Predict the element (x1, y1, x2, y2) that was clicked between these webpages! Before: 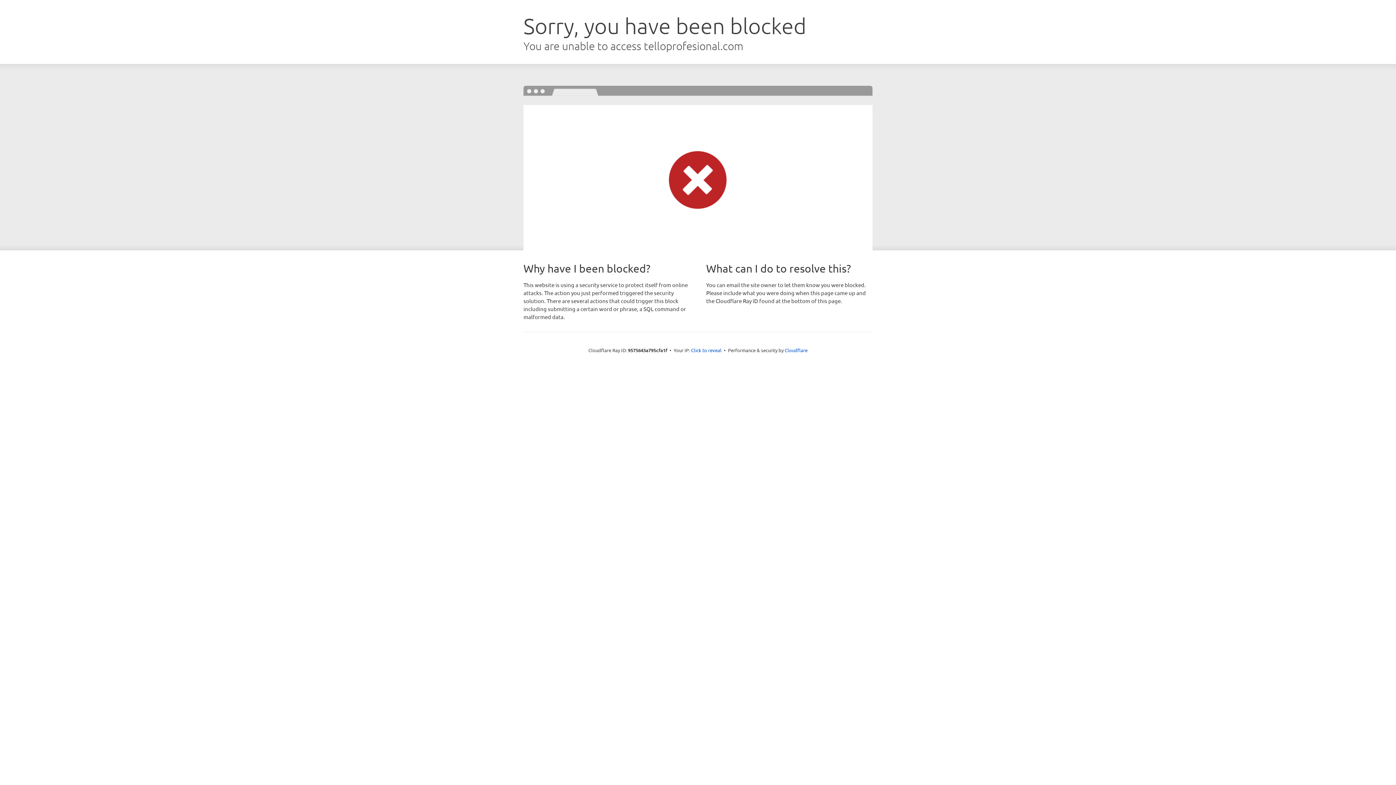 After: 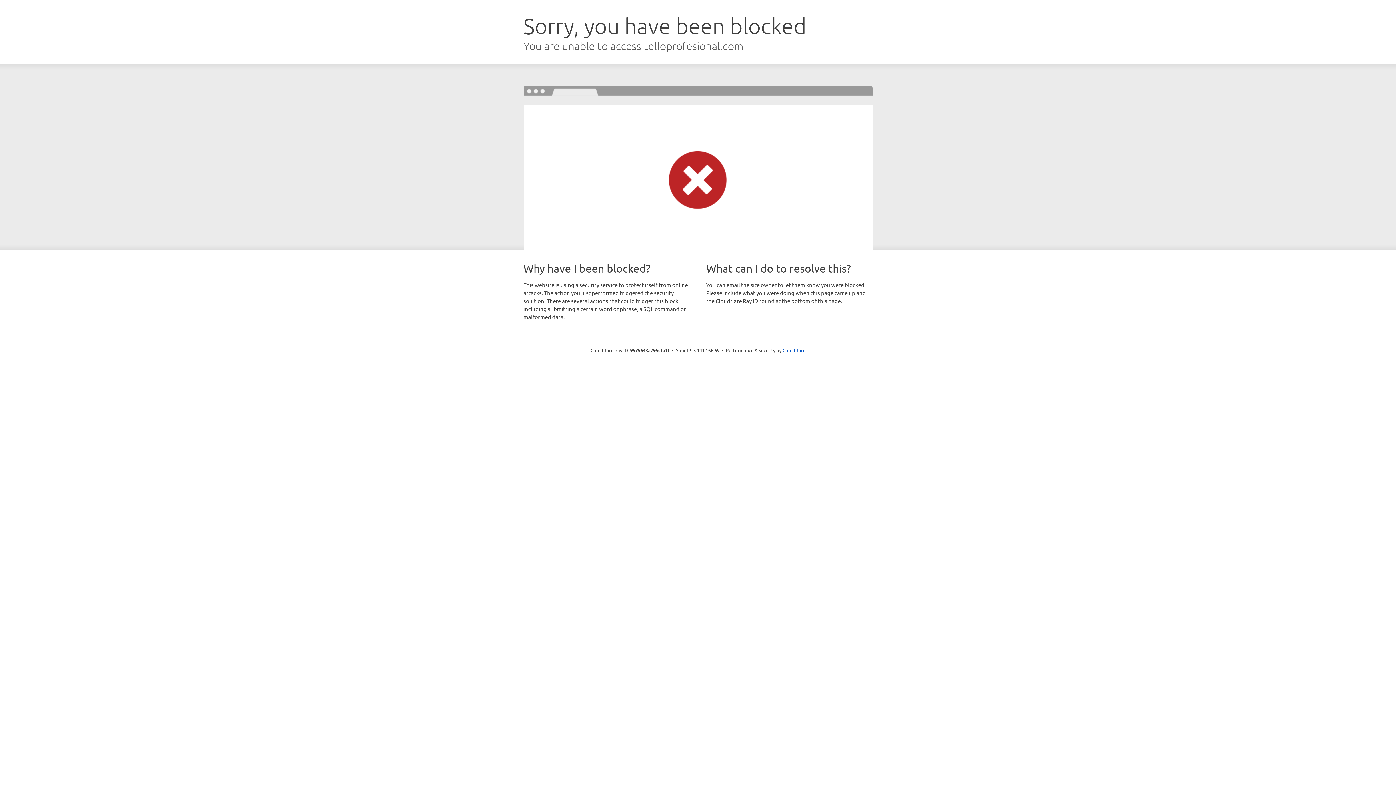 Action: bbox: (691, 346, 721, 353) label: Click to reveal